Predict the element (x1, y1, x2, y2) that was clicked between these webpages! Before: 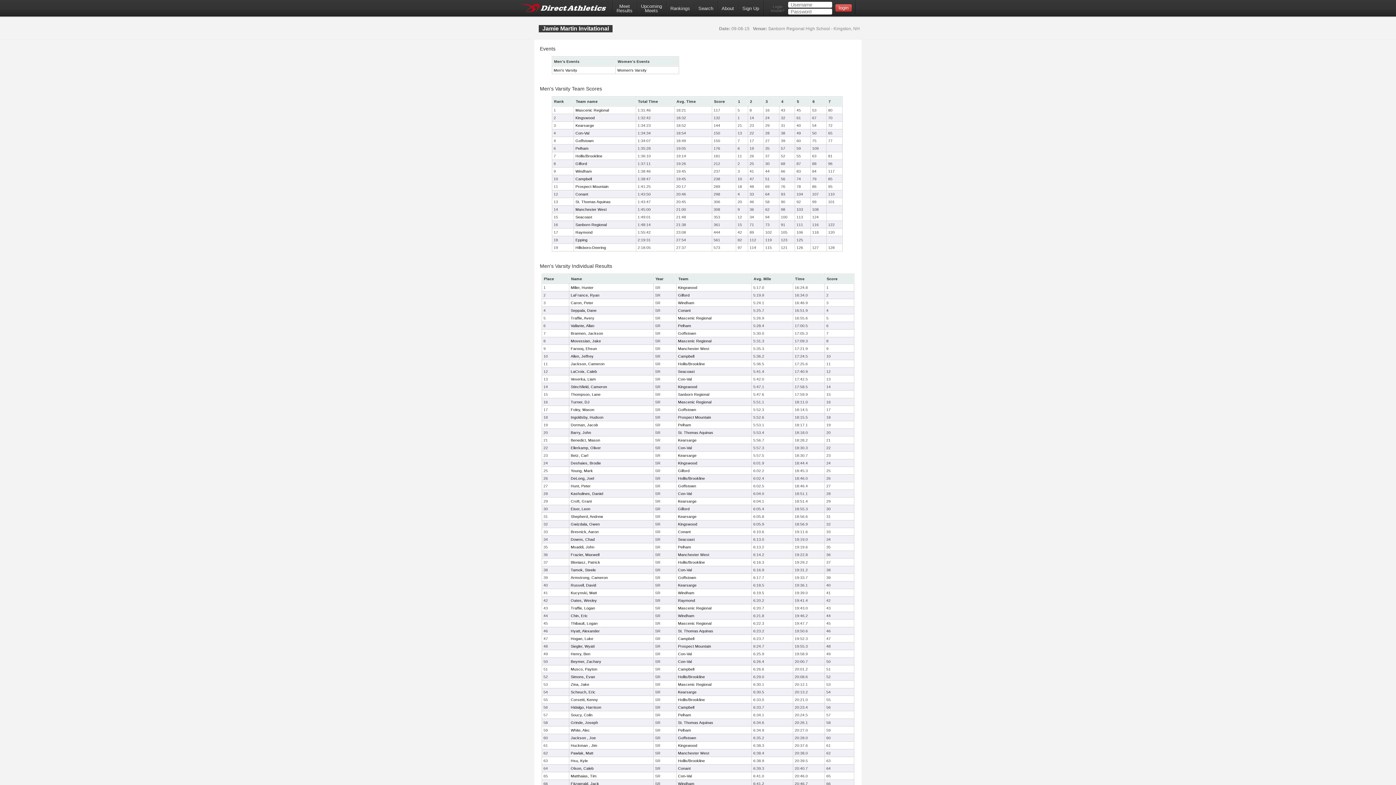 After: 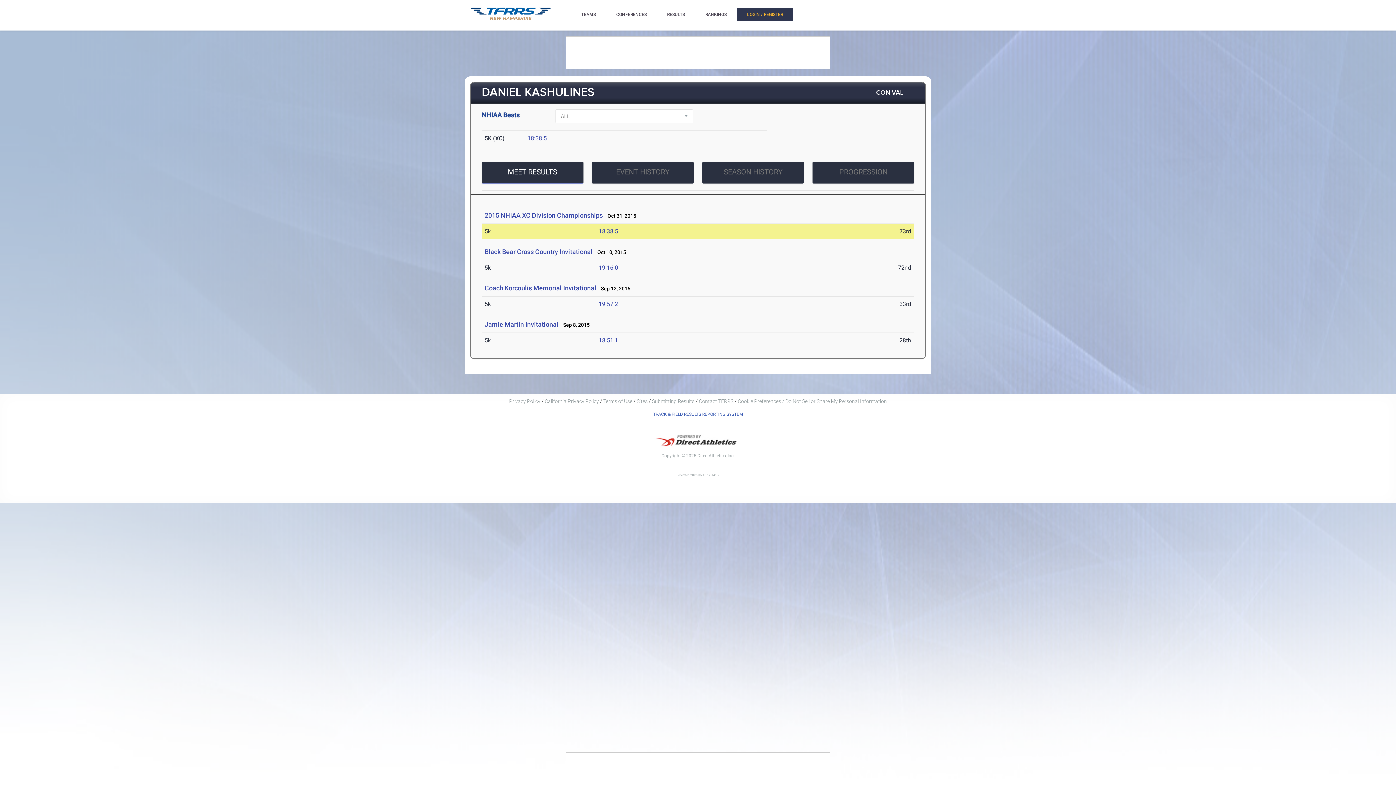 Action: label: Kashulines, Daniel bbox: (570, 491, 603, 496)